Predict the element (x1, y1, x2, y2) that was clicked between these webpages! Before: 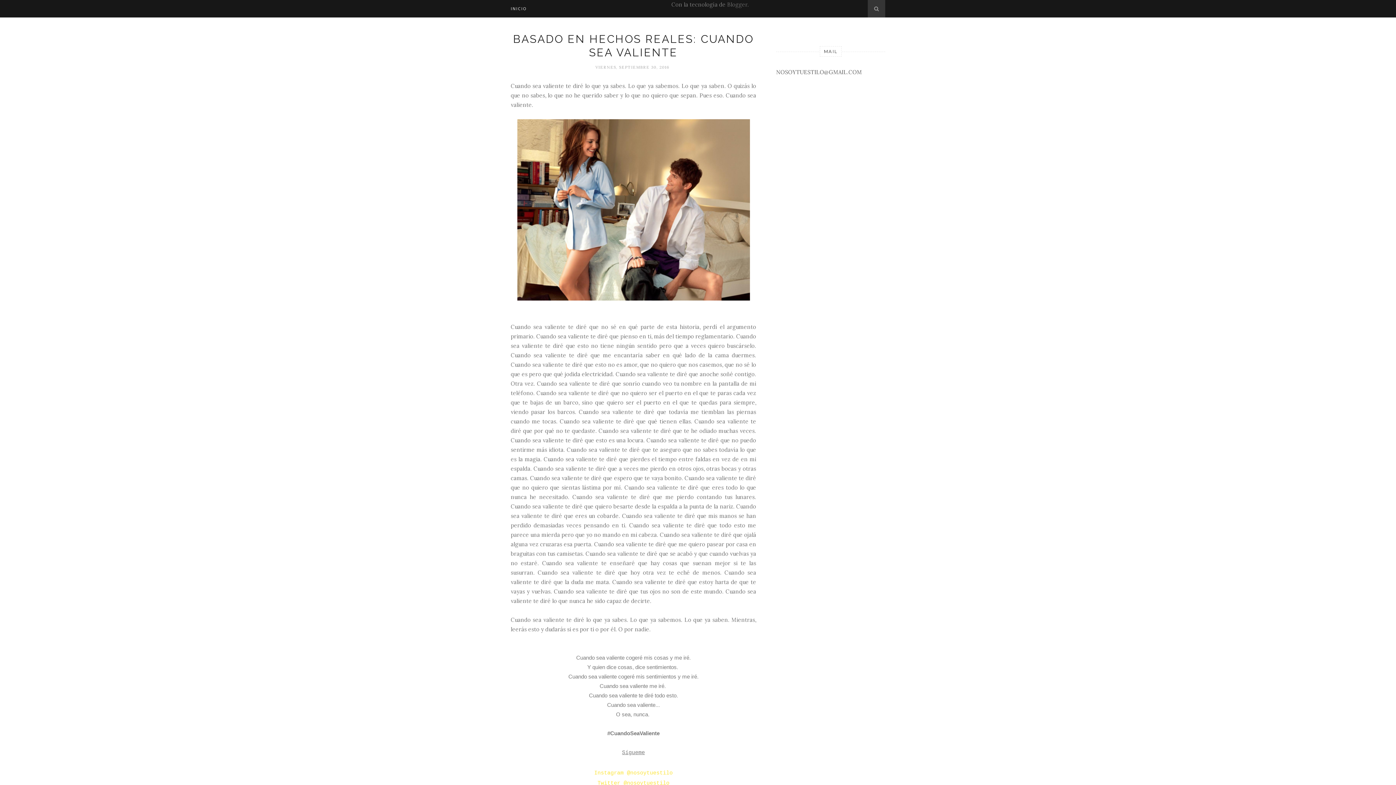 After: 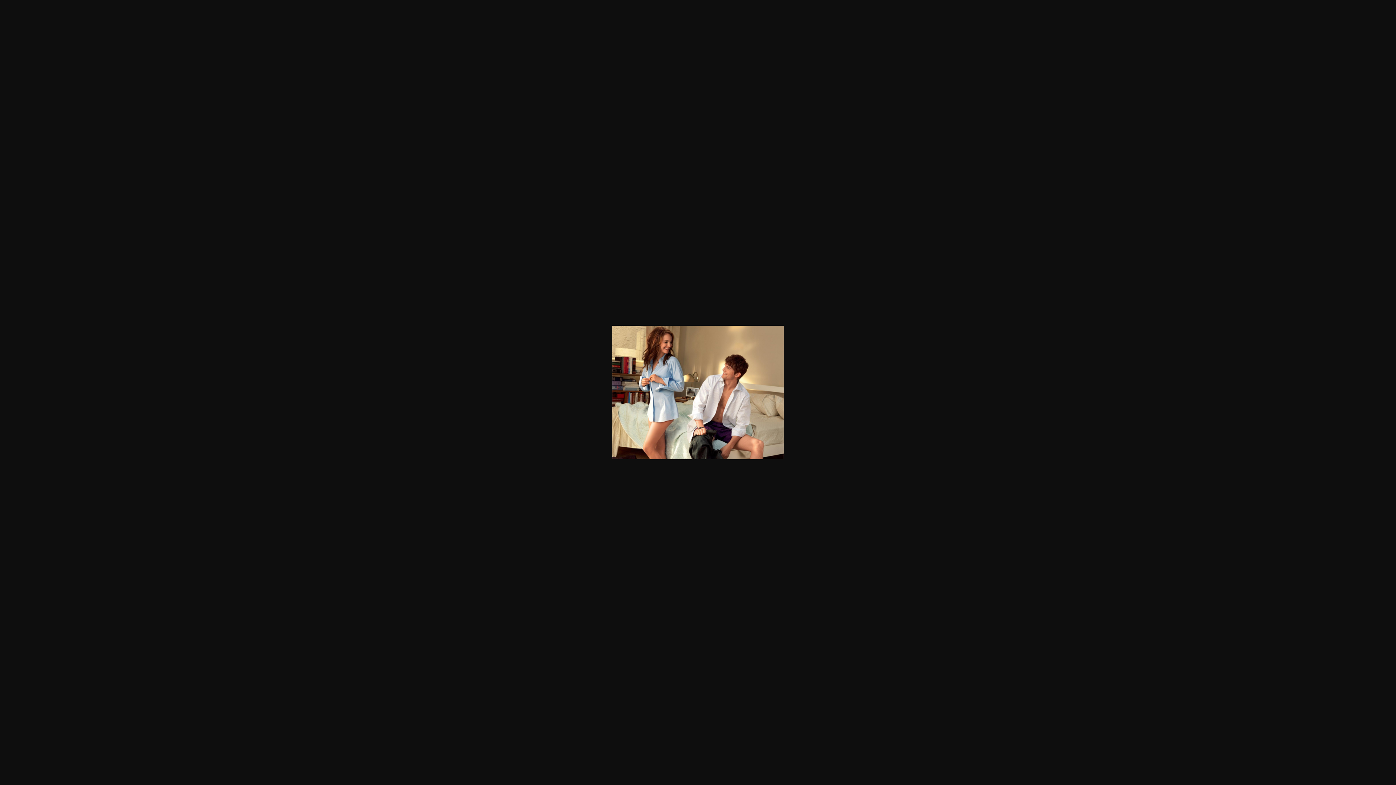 Action: bbox: (517, 295, 750, 302)